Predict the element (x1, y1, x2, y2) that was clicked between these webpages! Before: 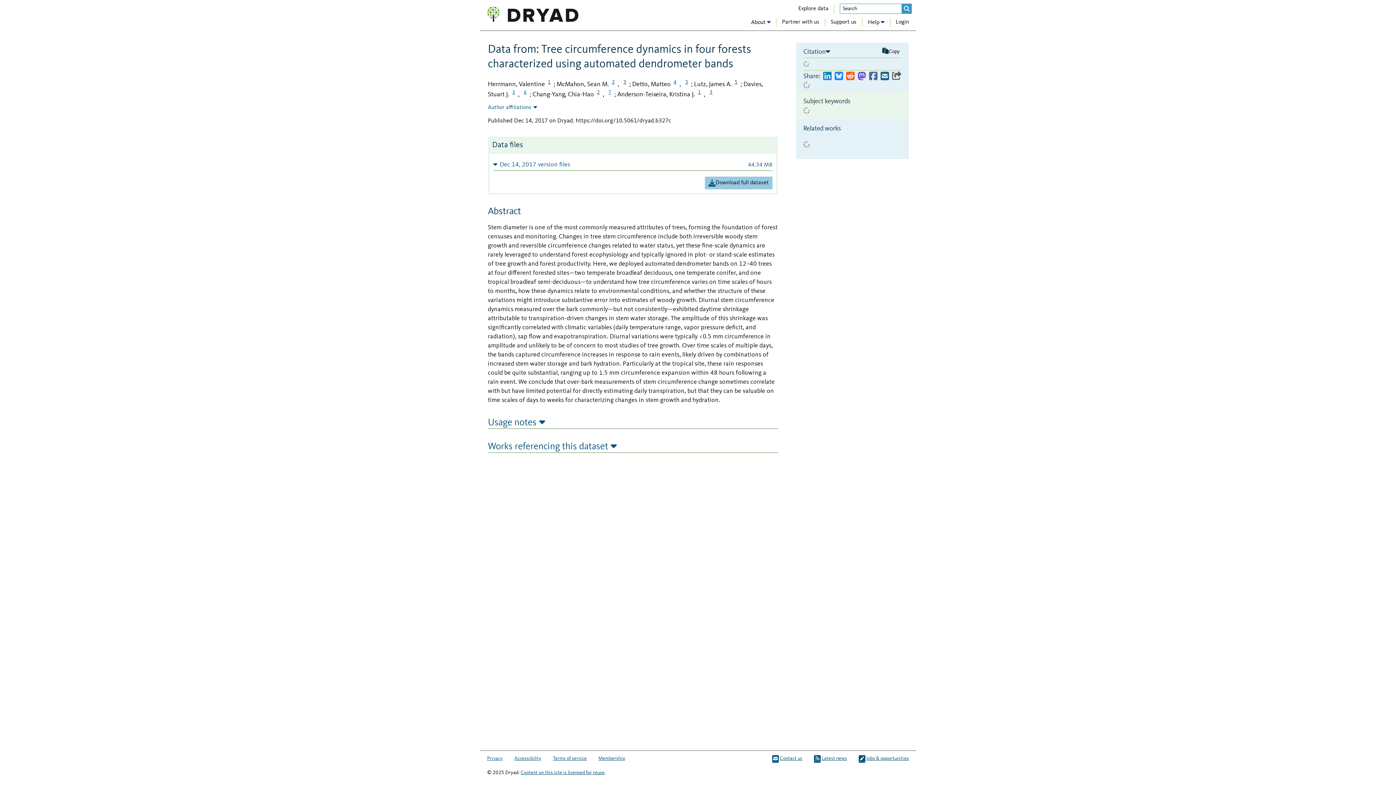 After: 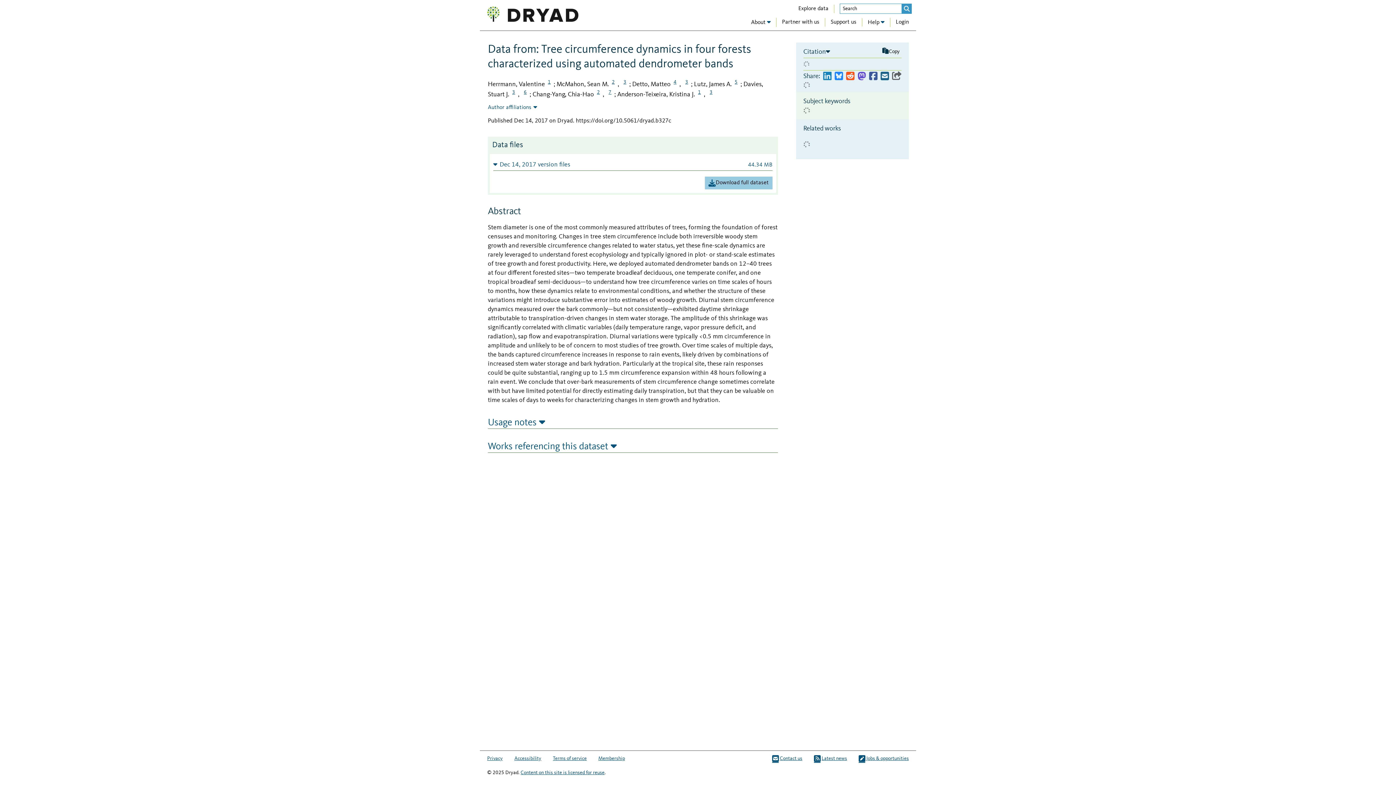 Action: bbox: (869, 71, 877, 81)